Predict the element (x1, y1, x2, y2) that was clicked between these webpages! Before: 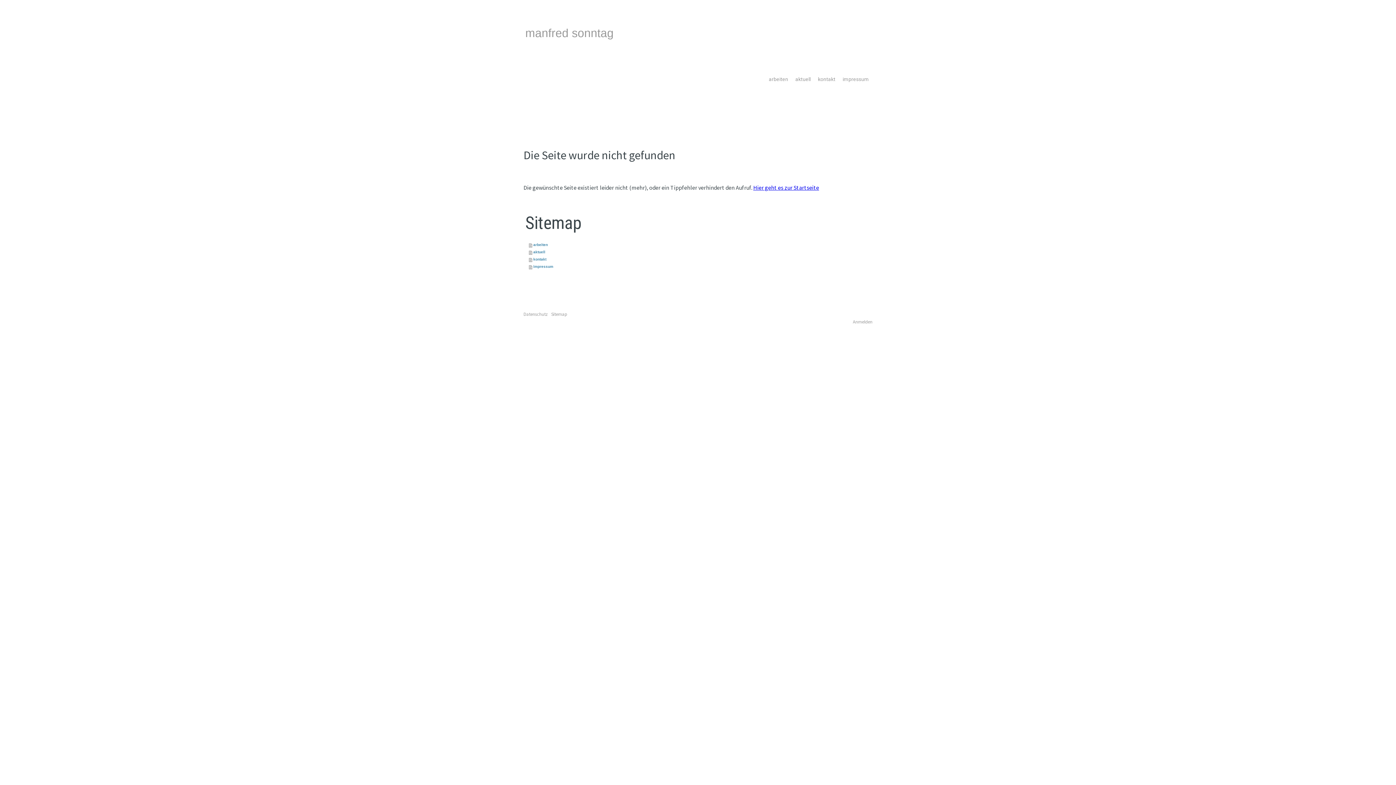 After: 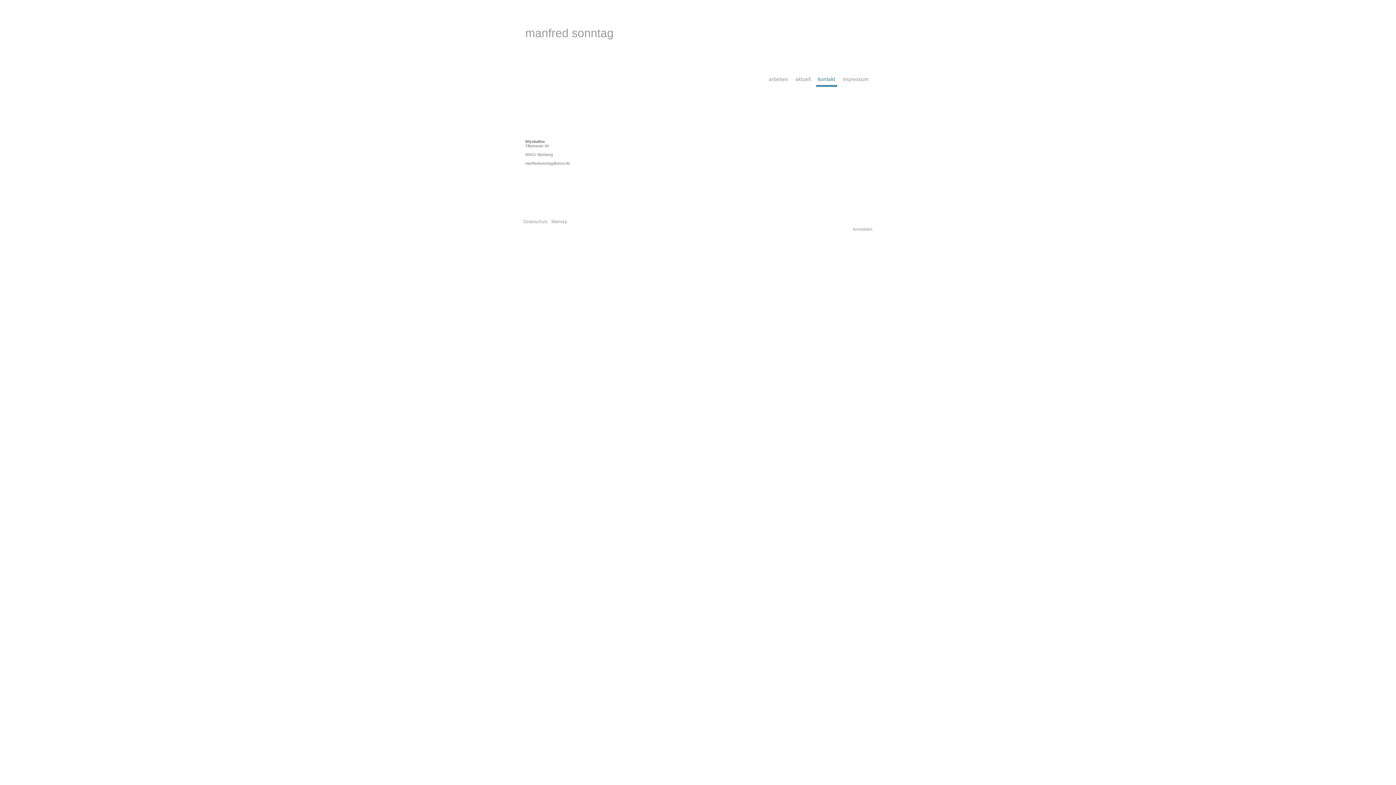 Action: bbox: (816, 73, 837, 86) label: kontakt